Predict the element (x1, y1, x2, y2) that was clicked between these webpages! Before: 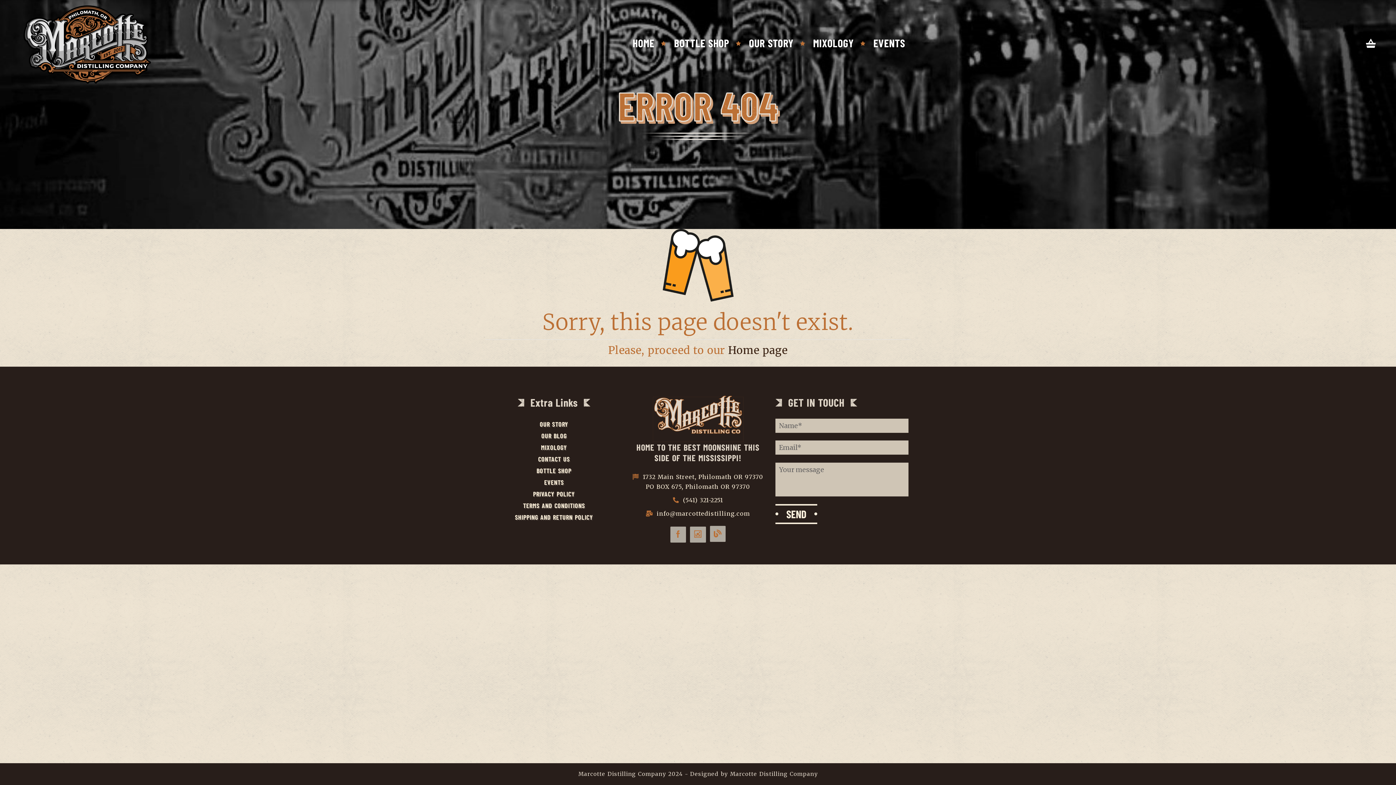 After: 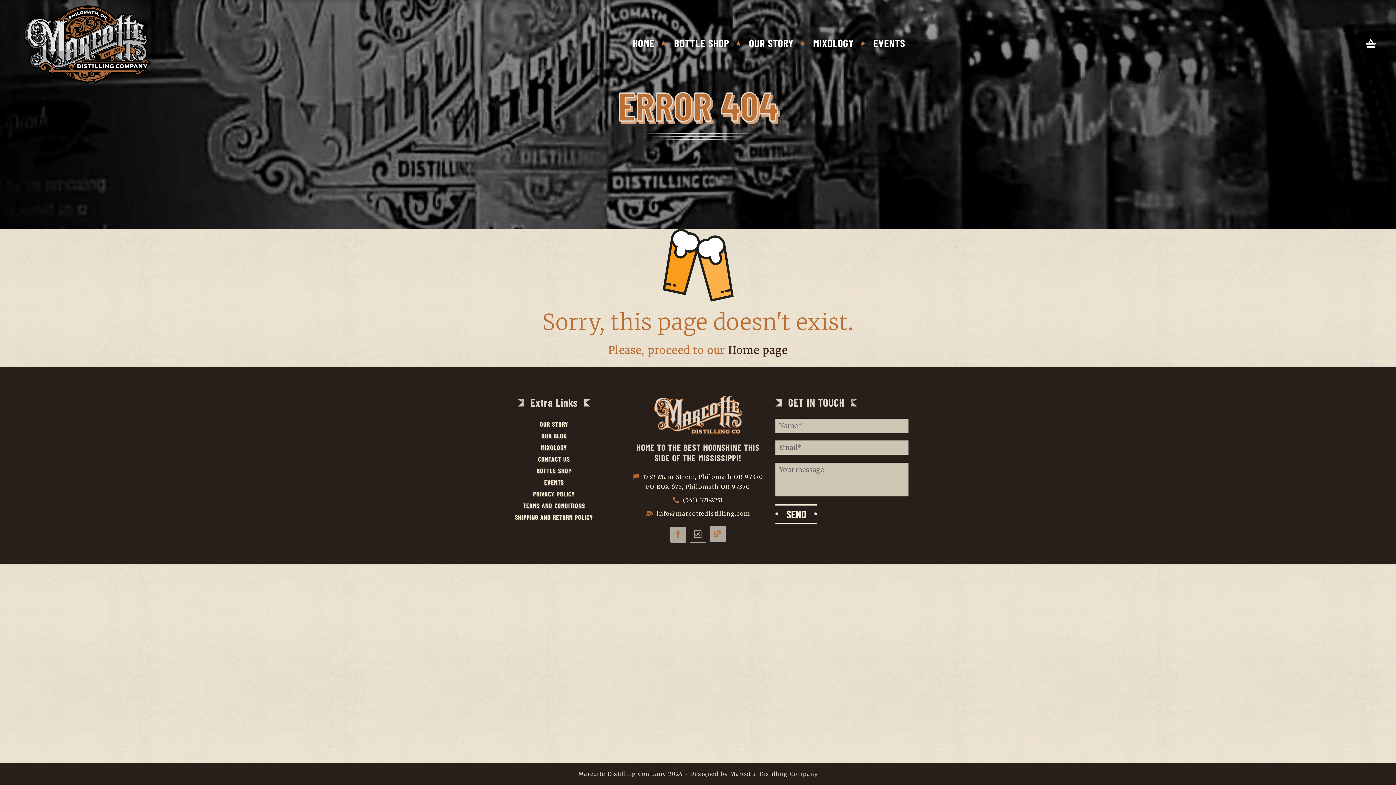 Action: bbox: (690, 526, 706, 542)